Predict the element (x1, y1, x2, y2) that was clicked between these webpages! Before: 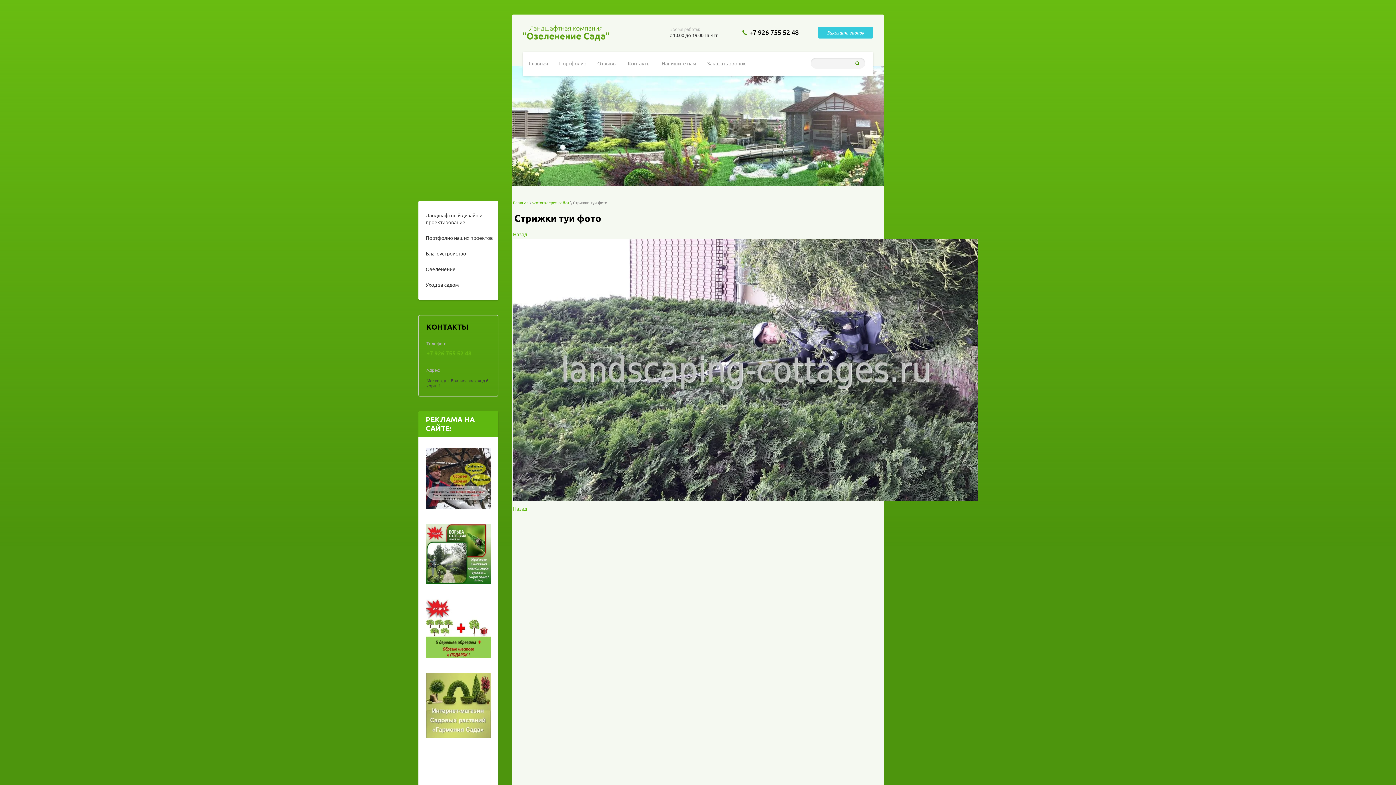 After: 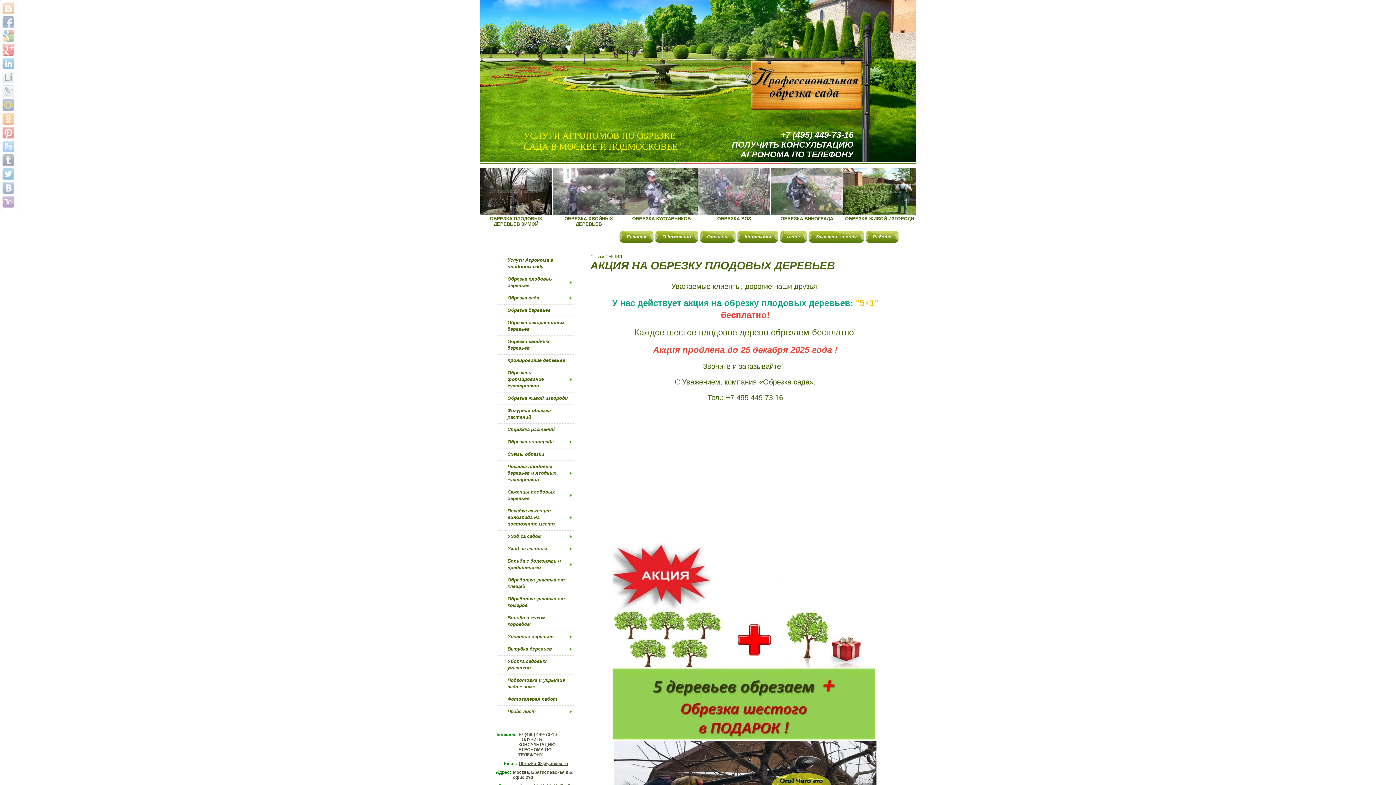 Action: bbox: (425, 653, 491, 659)